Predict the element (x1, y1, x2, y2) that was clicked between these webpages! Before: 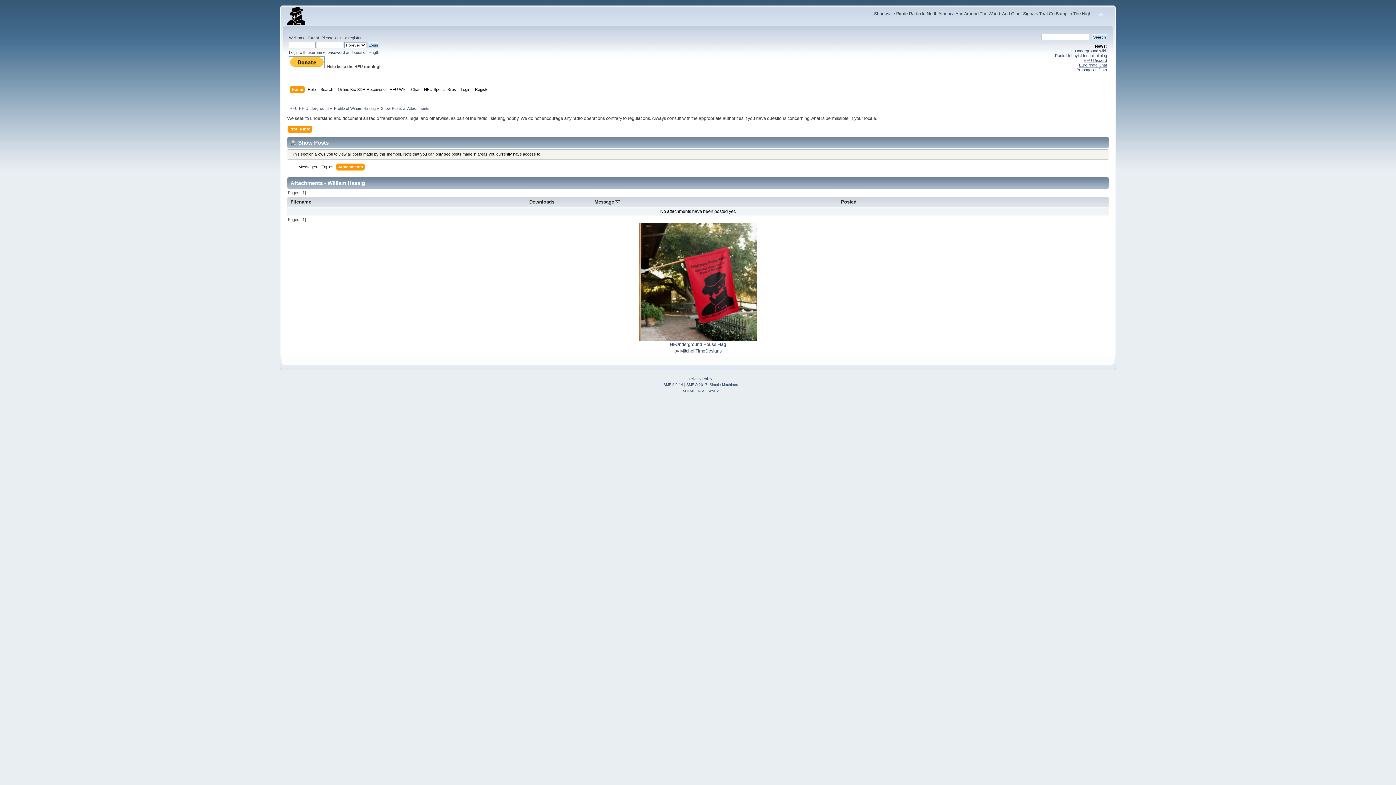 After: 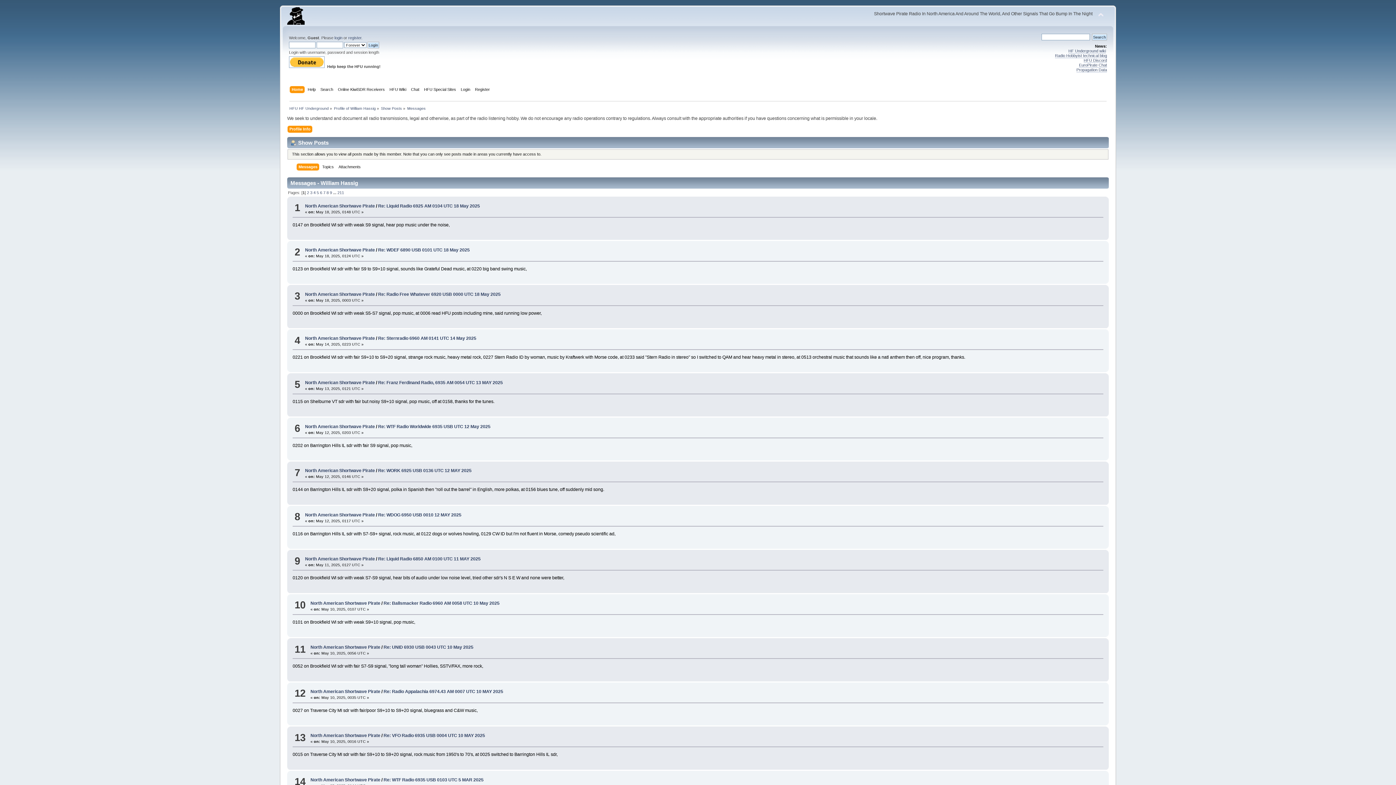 Action: label: Show Posts bbox: (381, 106, 402, 110)